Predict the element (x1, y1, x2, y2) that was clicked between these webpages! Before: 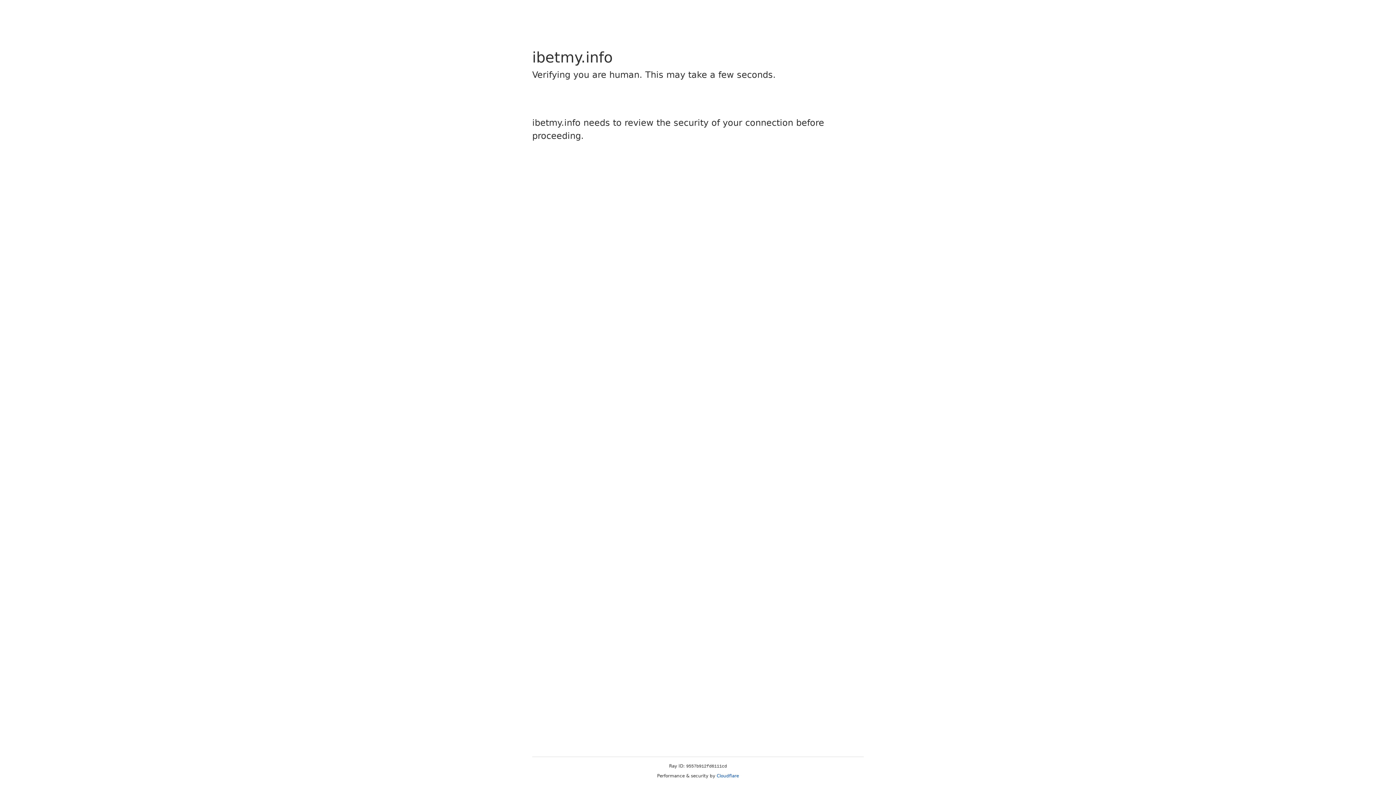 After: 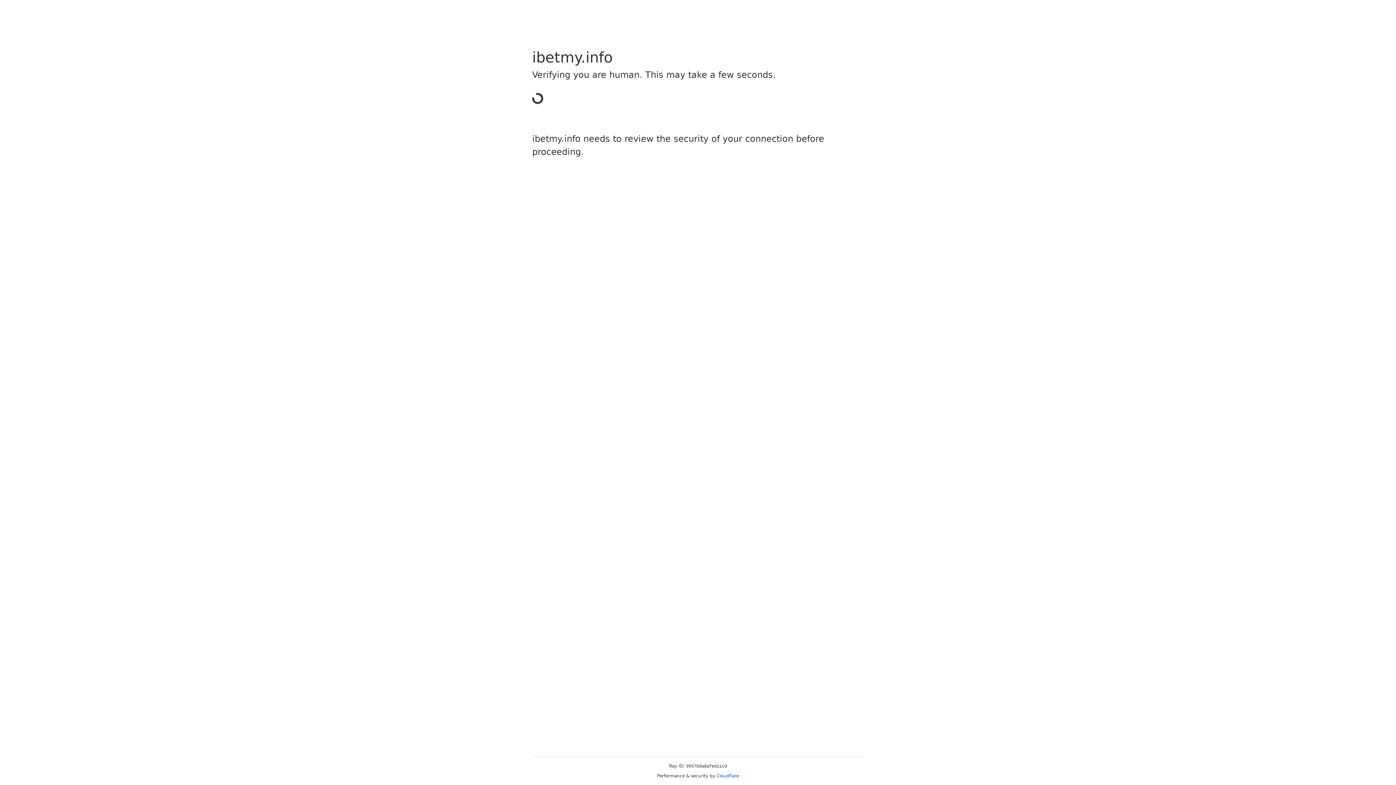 Action: label: Cloudflare bbox: (716, 773, 739, 778)